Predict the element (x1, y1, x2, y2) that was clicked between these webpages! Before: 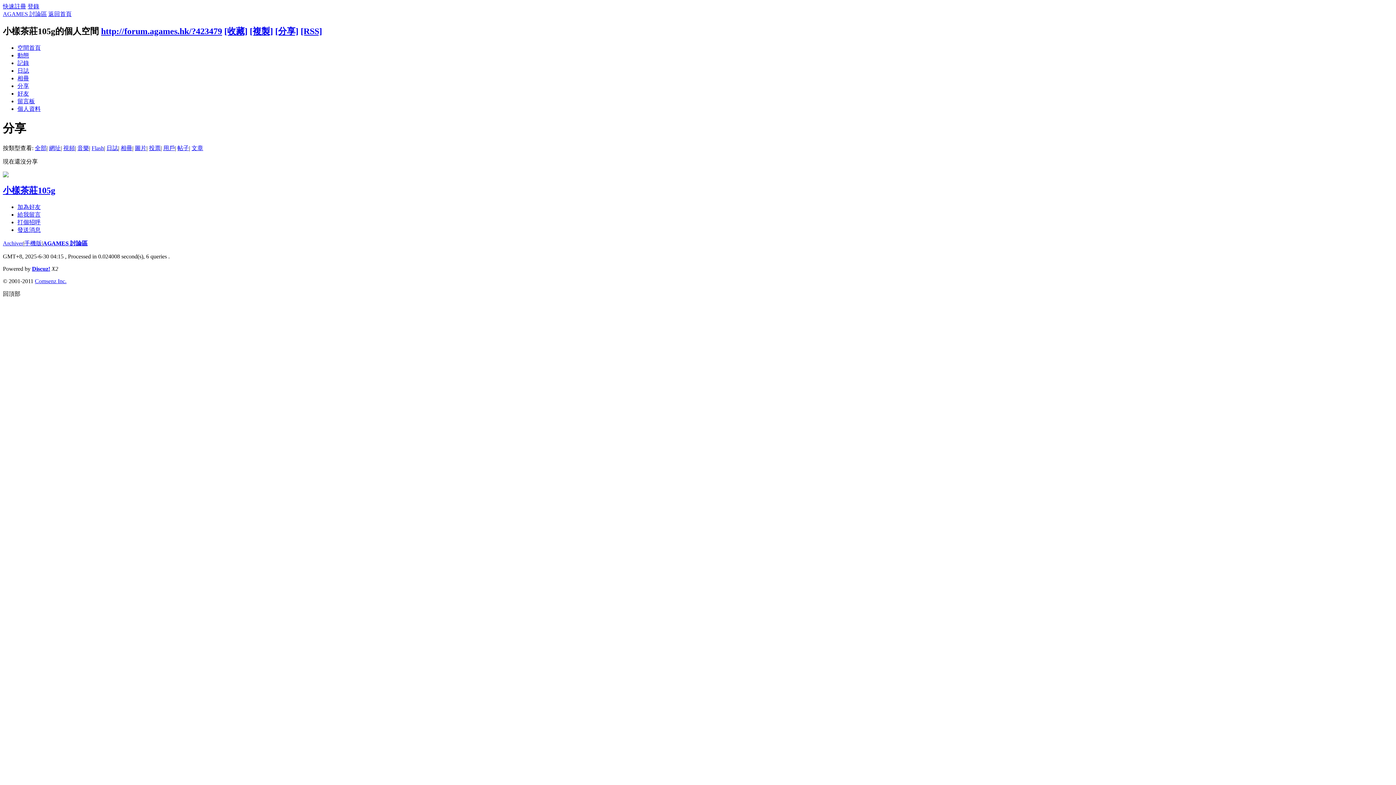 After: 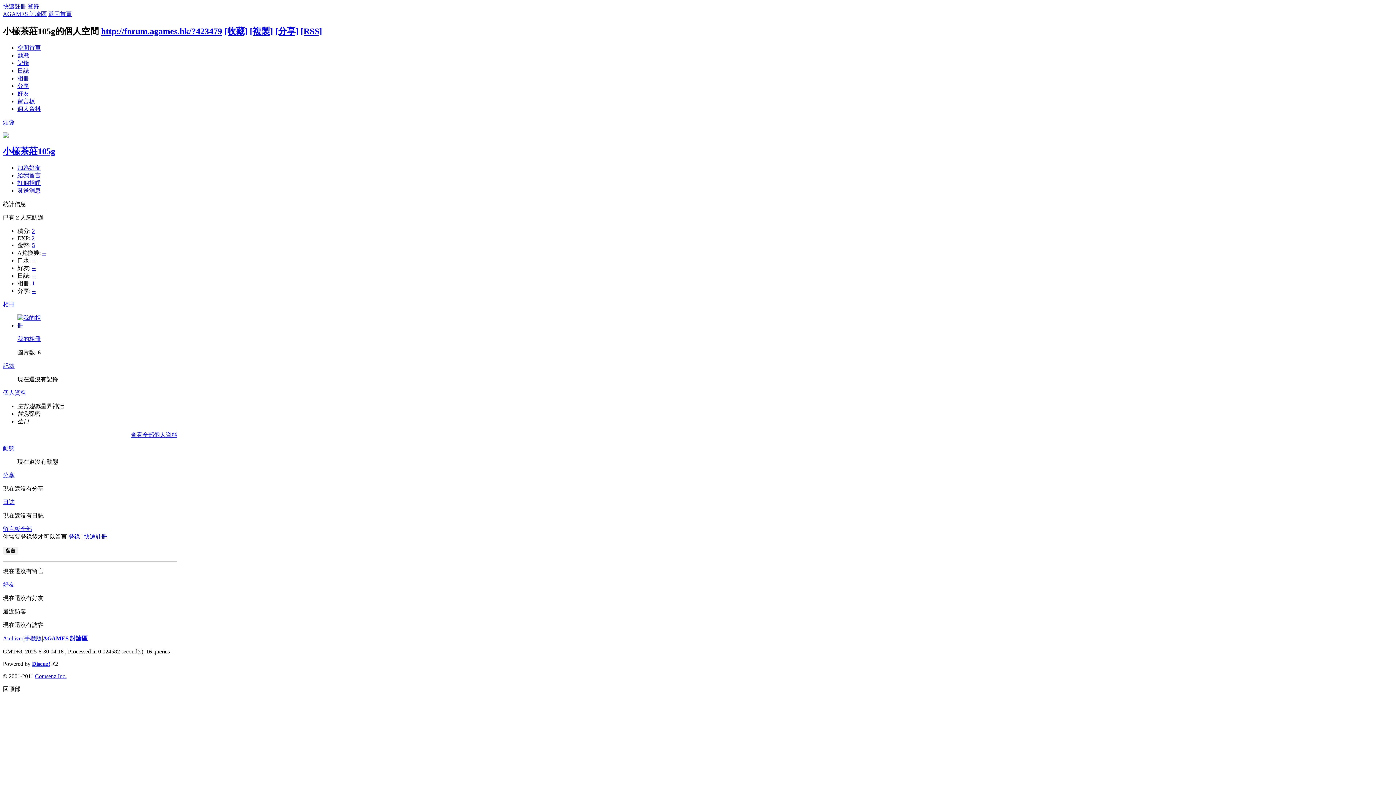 Action: bbox: (2, 185, 55, 195) label: 小樣茶莊105g